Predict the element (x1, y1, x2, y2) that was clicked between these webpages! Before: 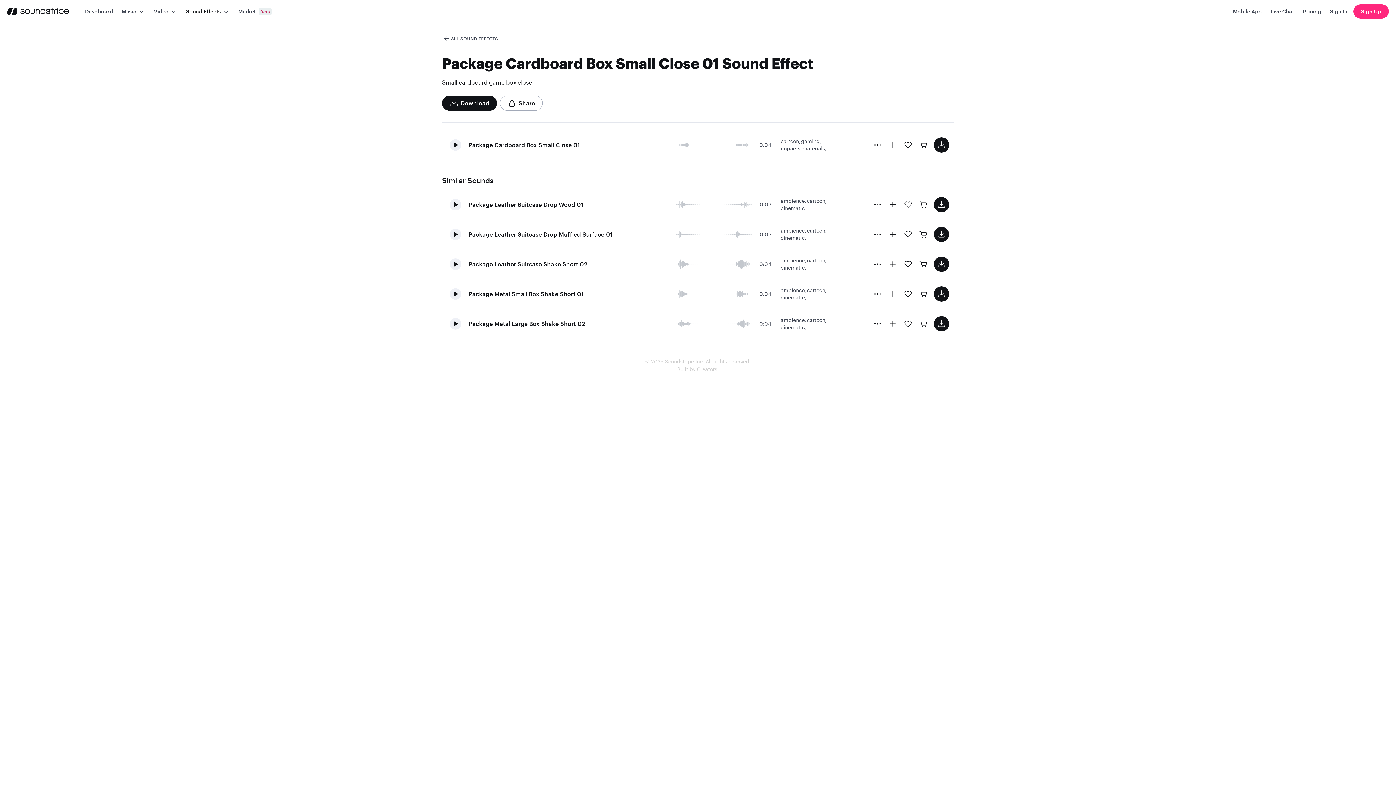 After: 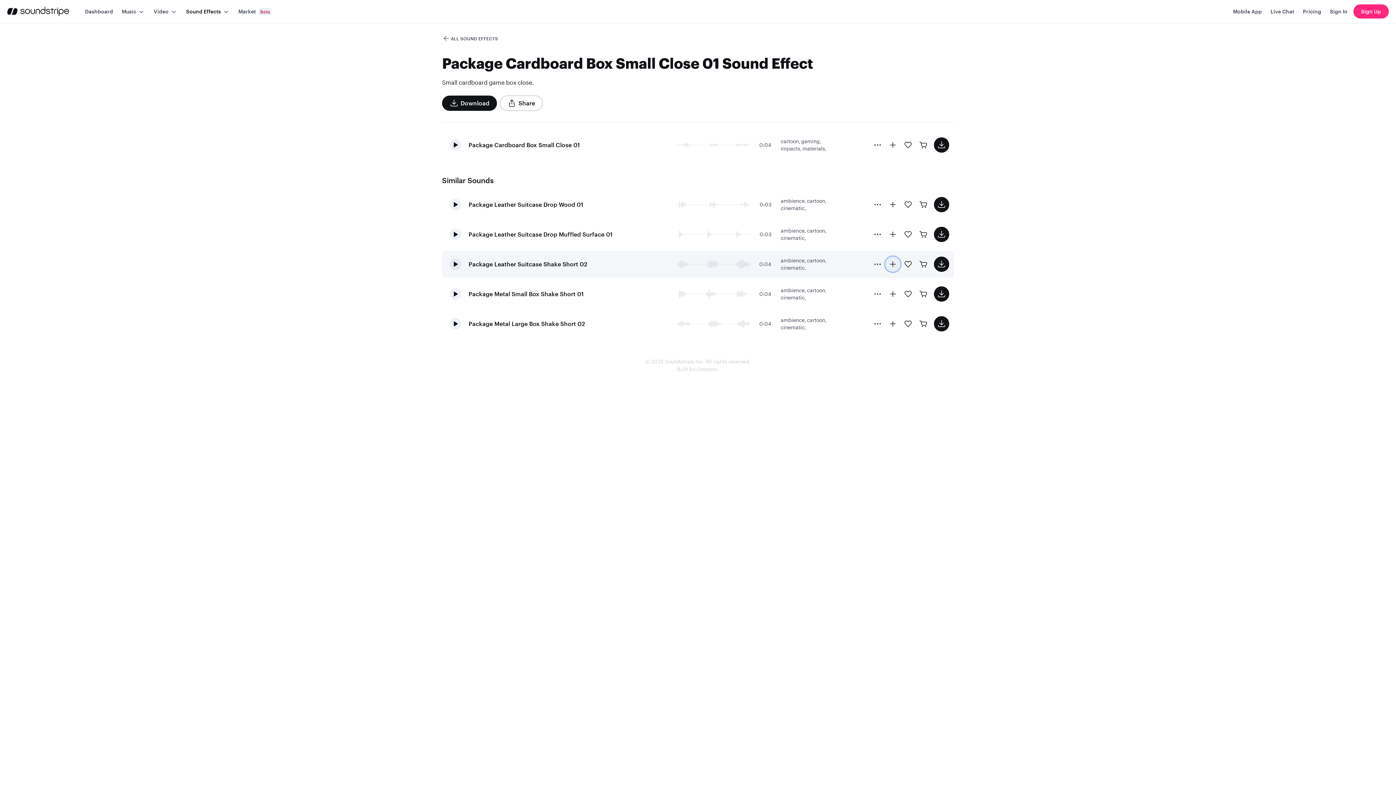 Action: bbox: (885, 256, 900, 272)